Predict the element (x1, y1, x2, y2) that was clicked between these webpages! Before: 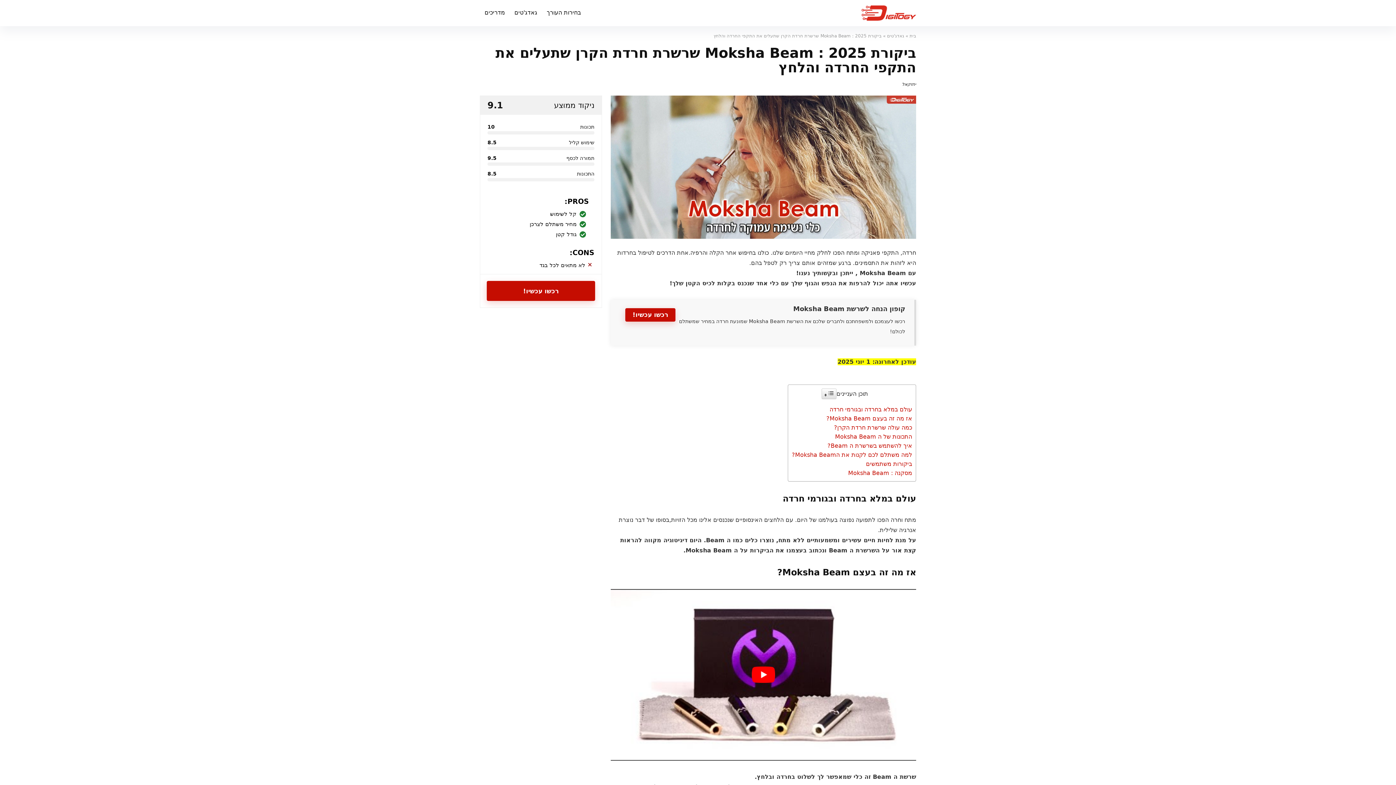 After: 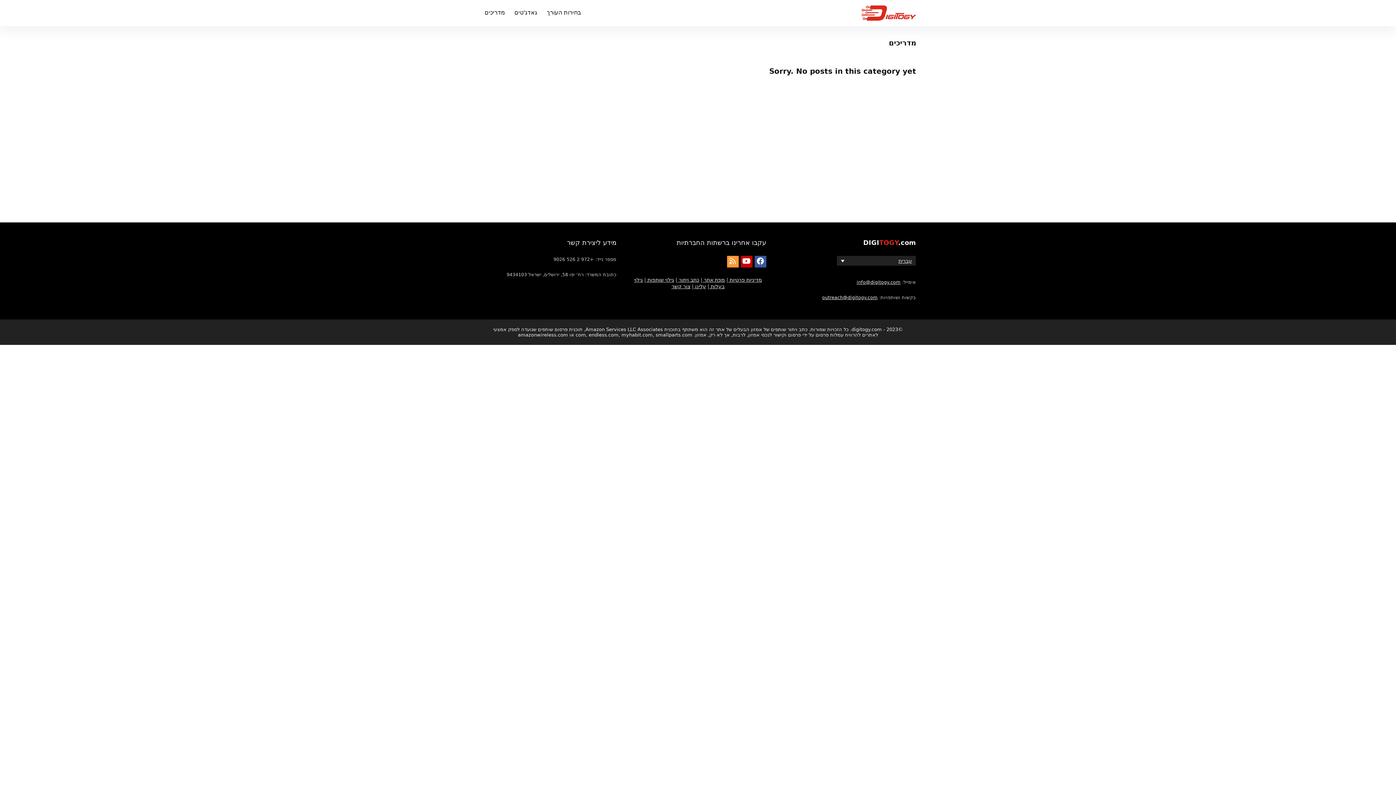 Action: bbox: (480, 6, 509, 20) label: מדריכים